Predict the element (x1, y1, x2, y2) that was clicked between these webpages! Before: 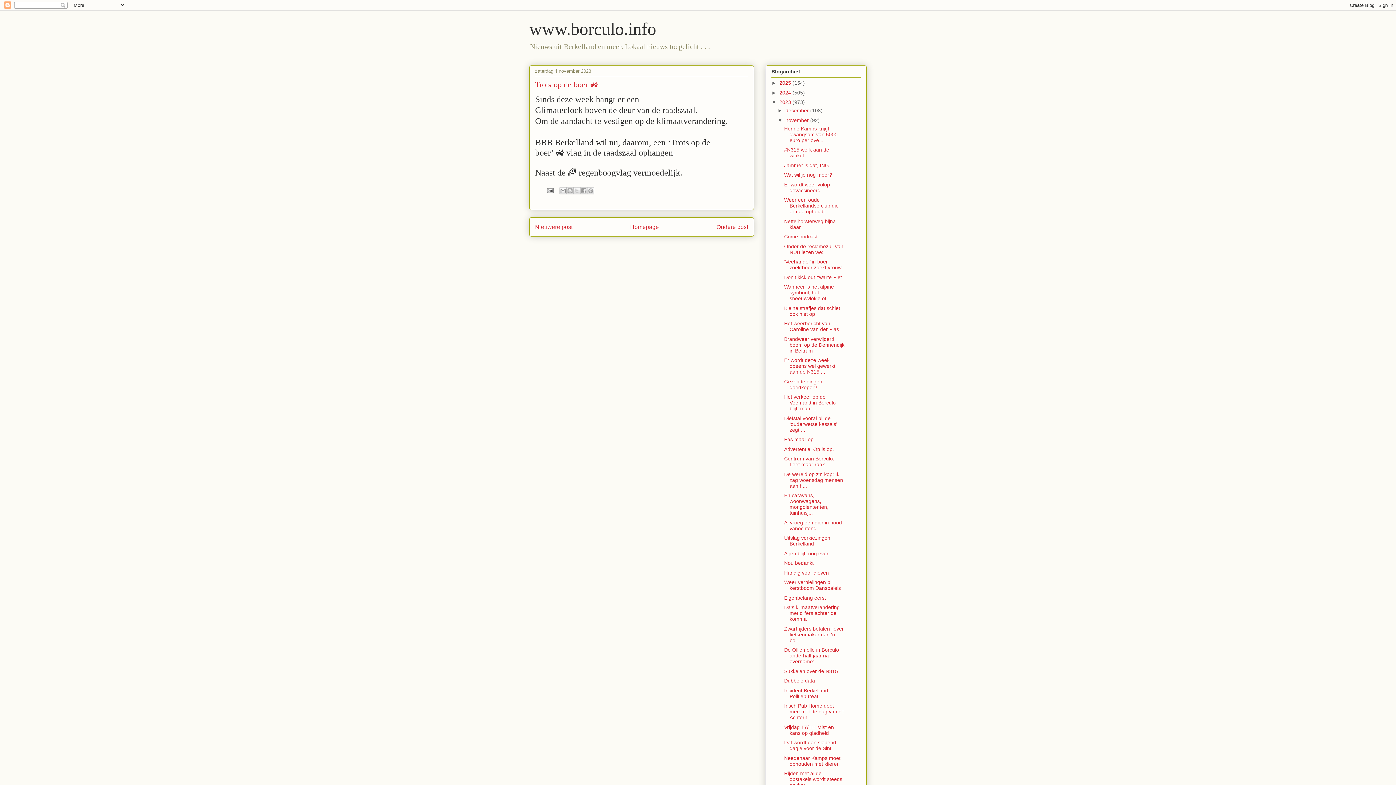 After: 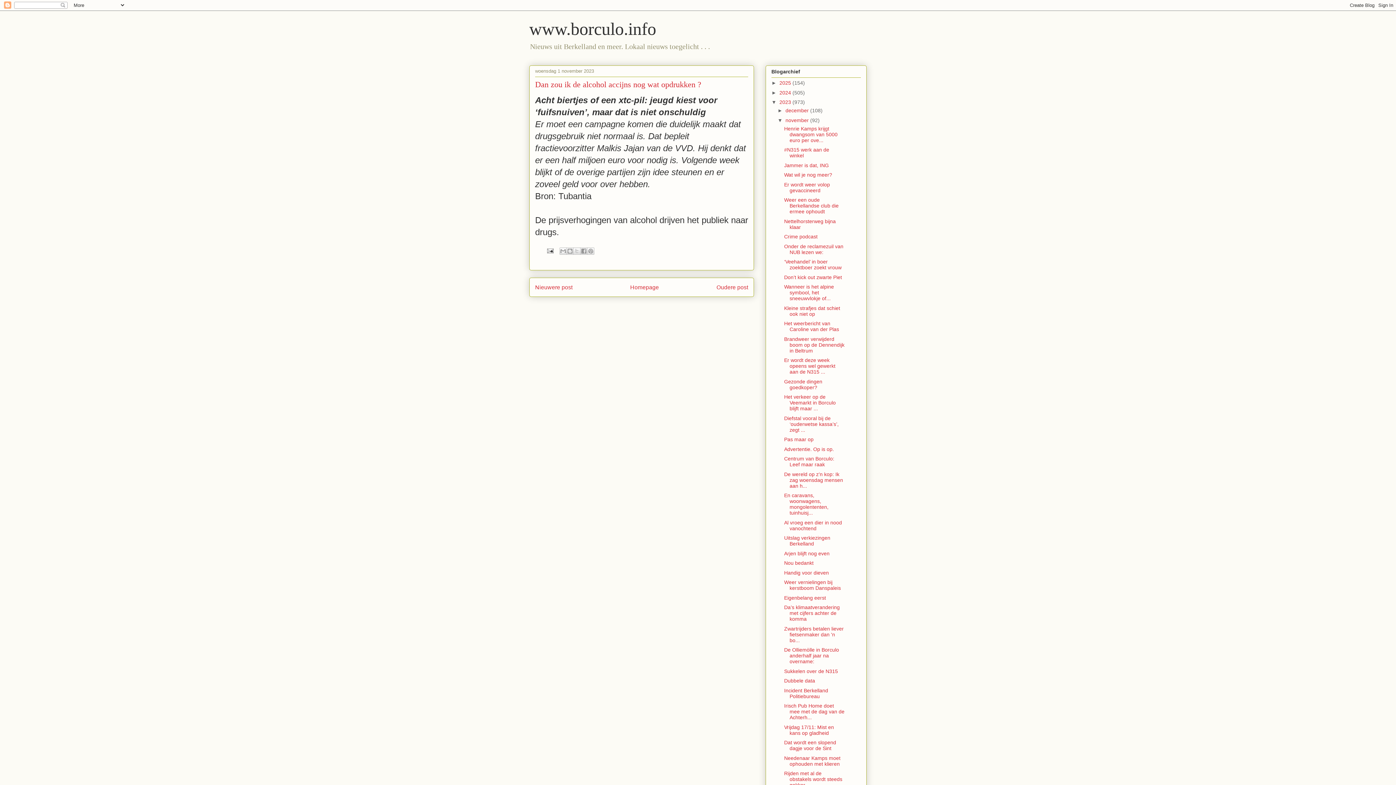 Action: label: Oudere post bbox: (716, 224, 748, 230)